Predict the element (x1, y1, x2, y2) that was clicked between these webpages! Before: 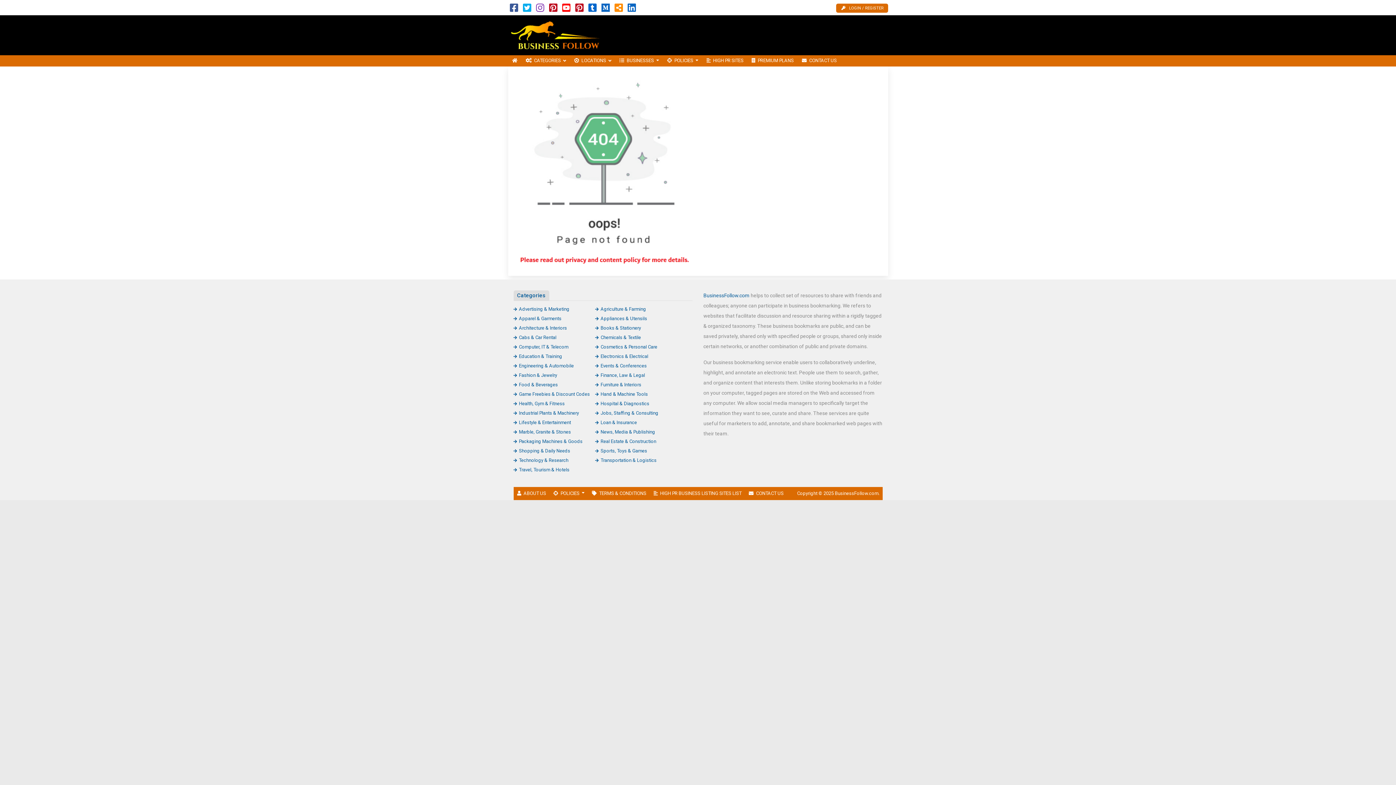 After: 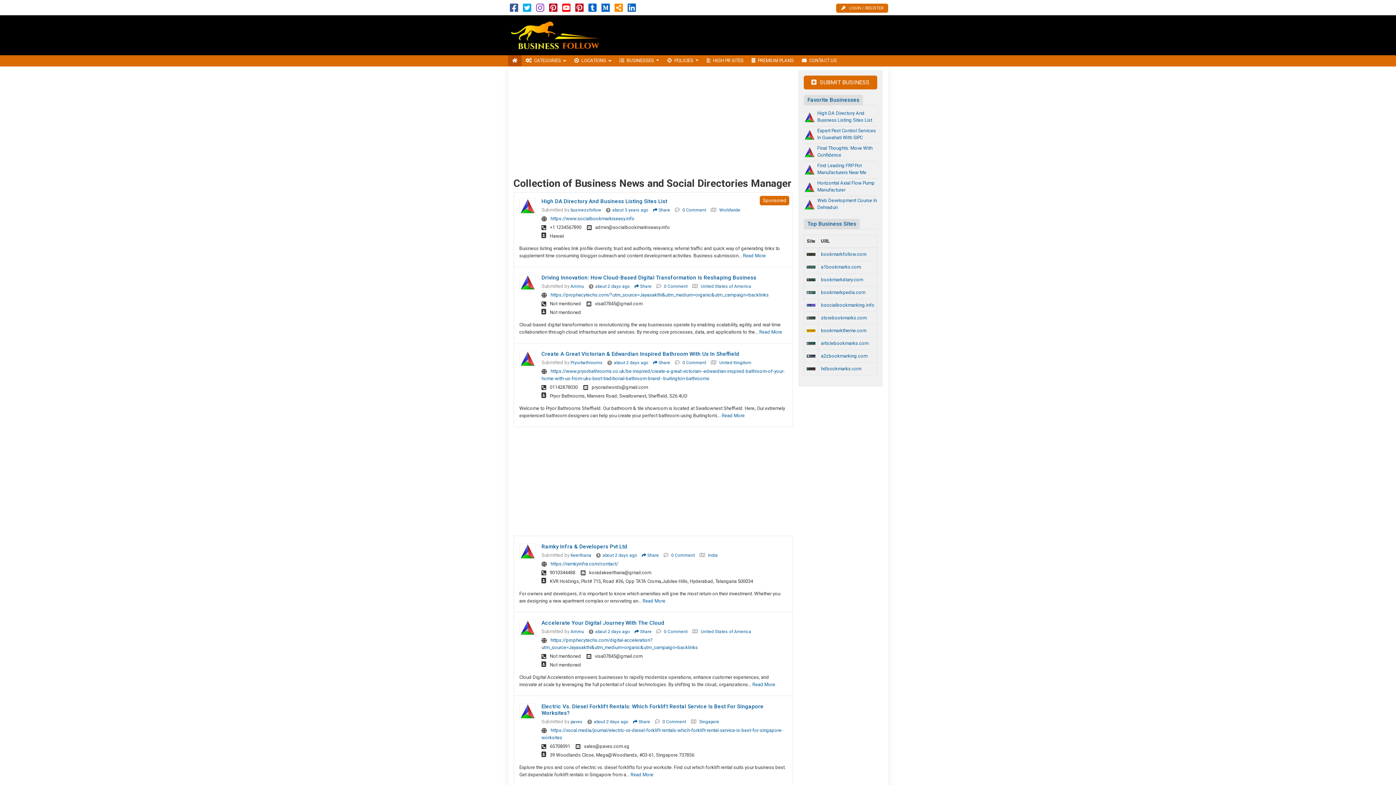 Action: bbox: (508, 32, 606, 37)